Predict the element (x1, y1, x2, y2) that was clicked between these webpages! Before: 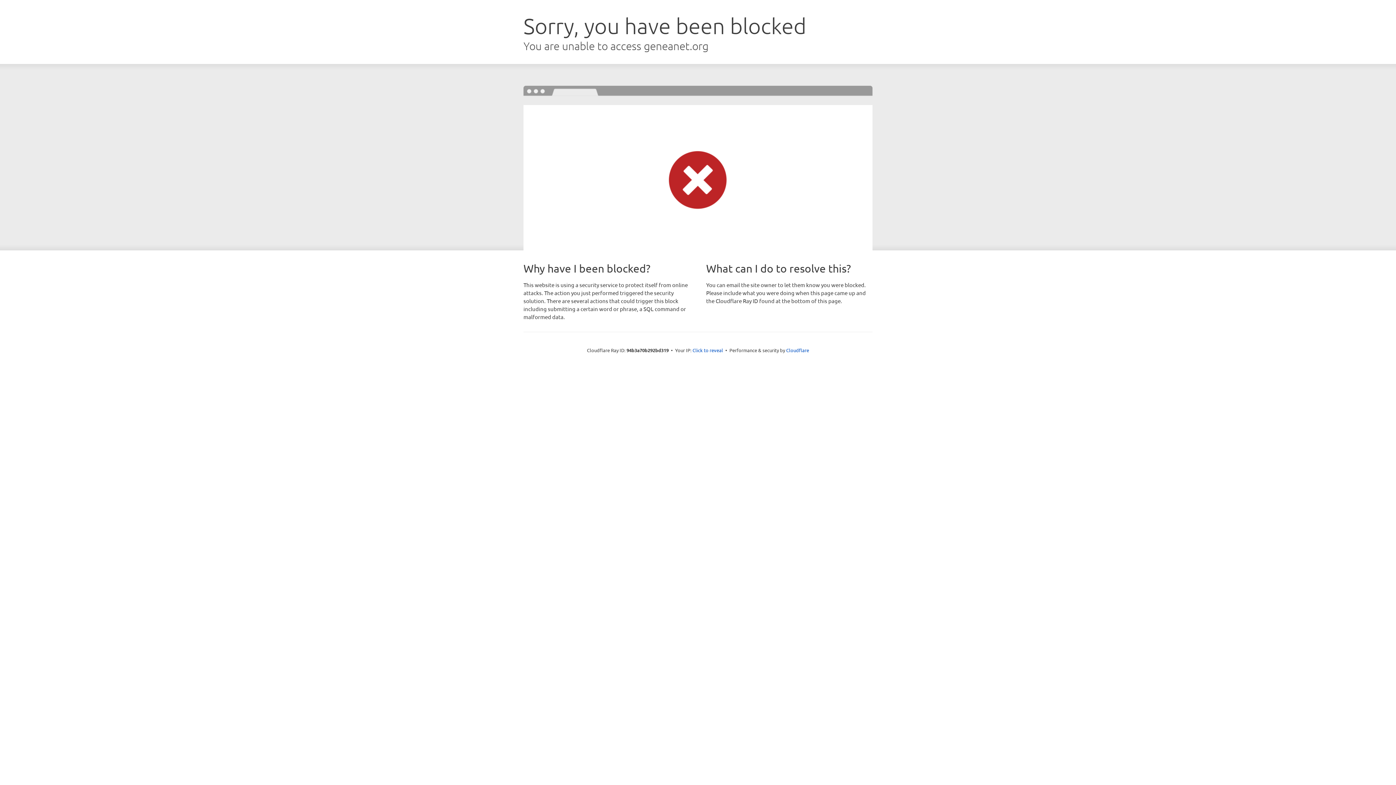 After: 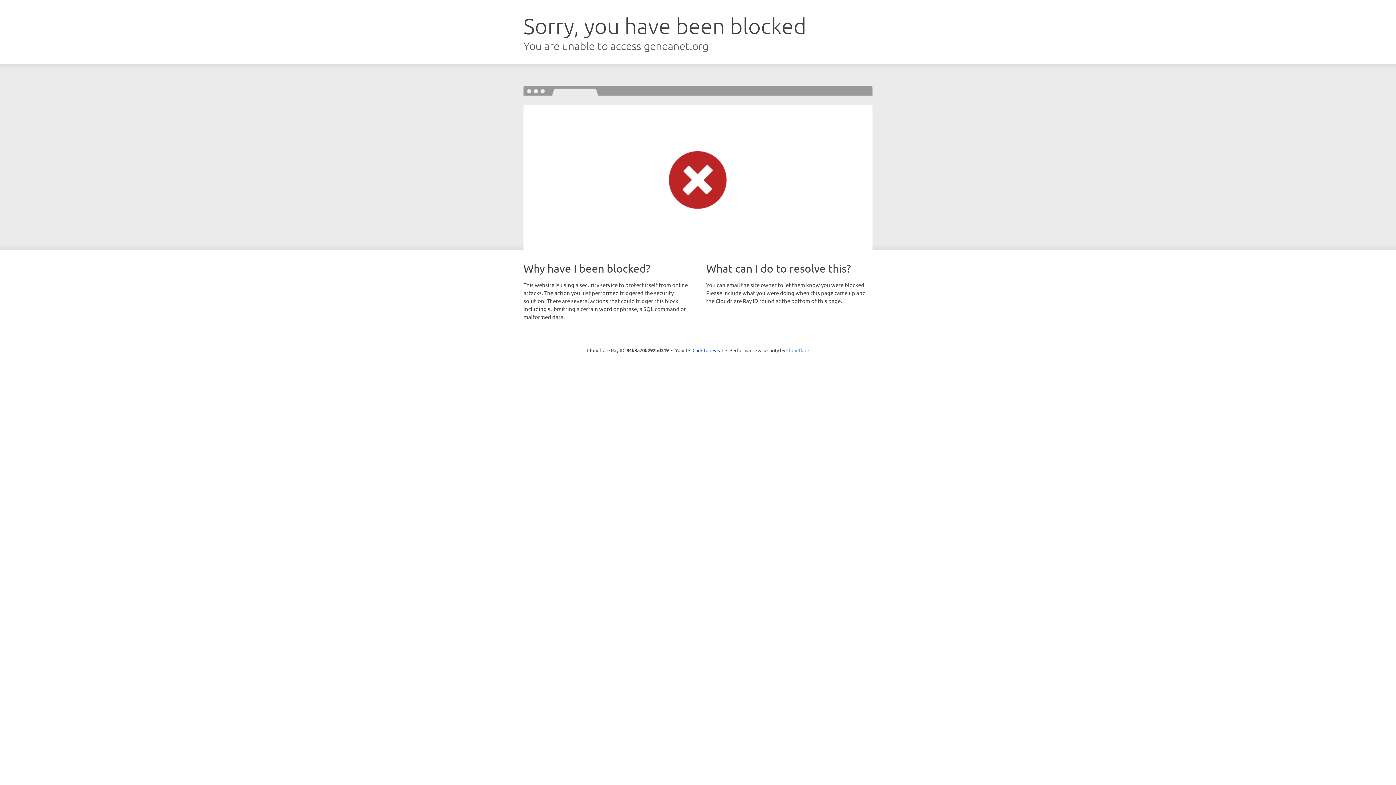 Action: bbox: (786, 347, 809, 353) label: Cloudflare